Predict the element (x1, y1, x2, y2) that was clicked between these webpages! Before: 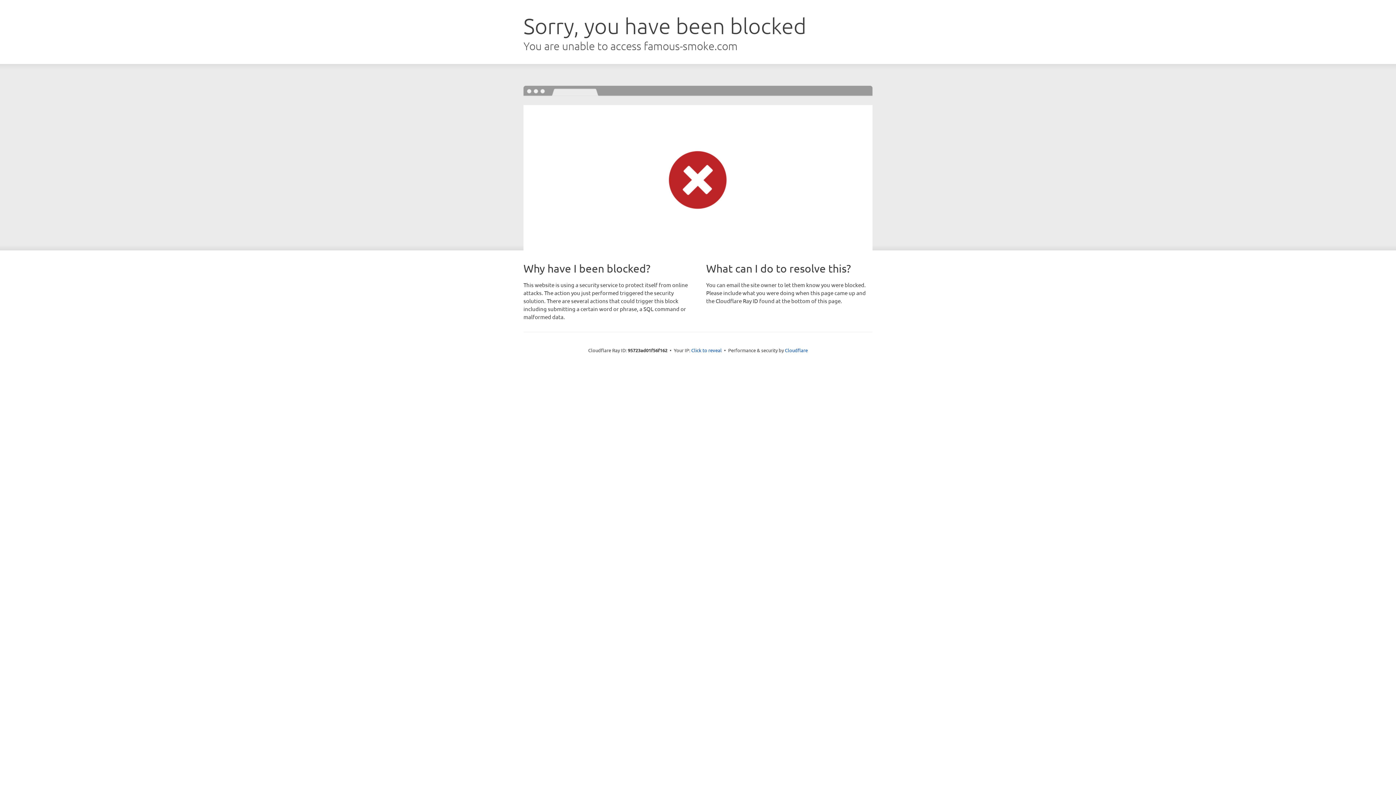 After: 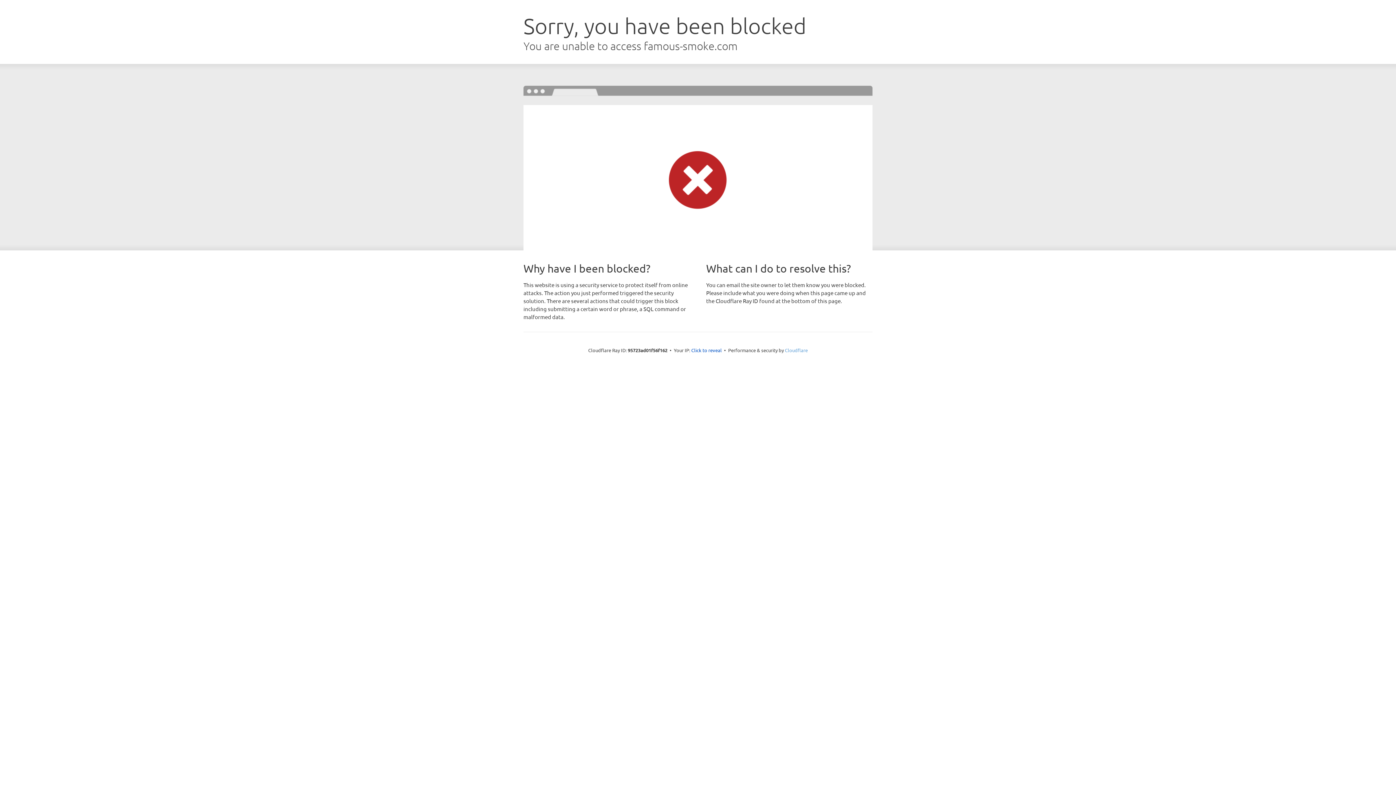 Action: bbox: (785, 347, 808, 353) label: Cloudflare